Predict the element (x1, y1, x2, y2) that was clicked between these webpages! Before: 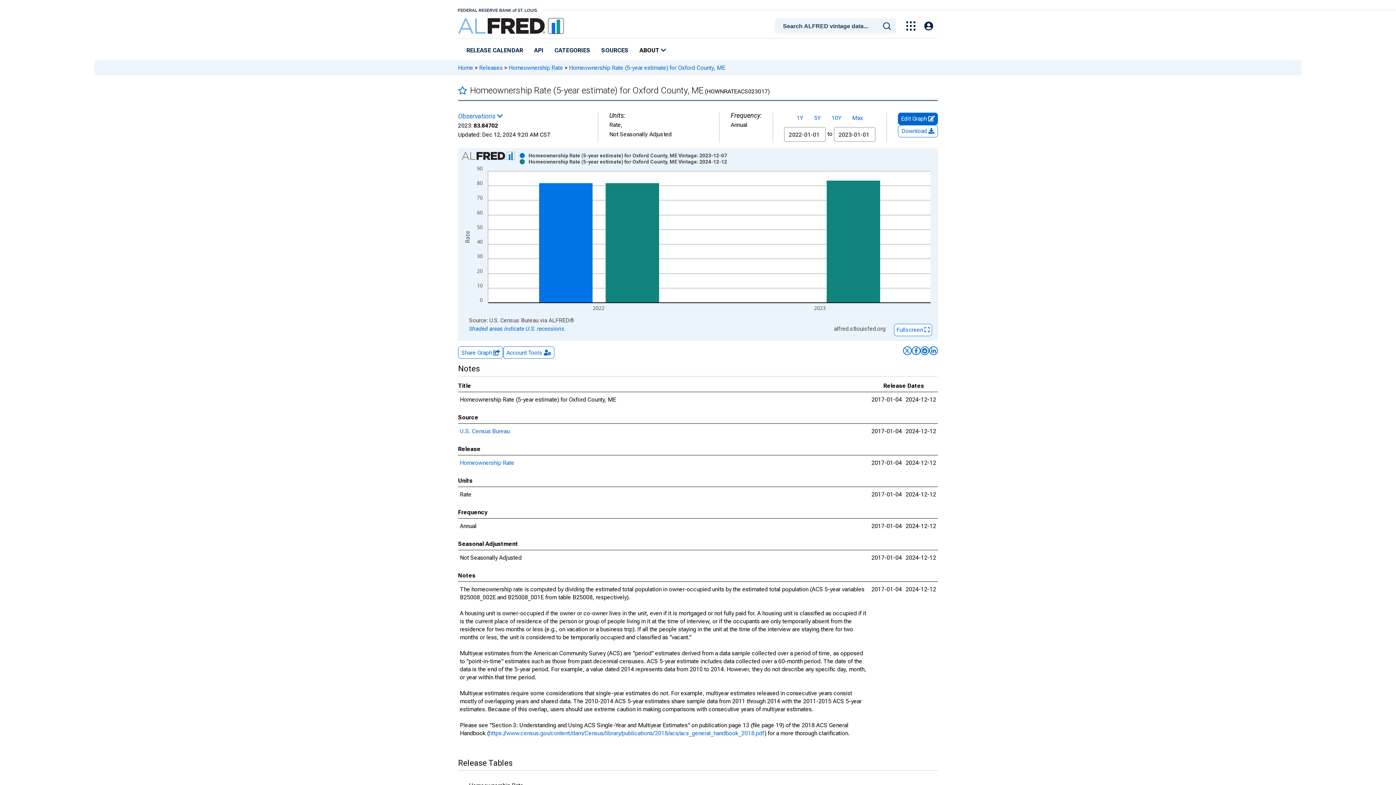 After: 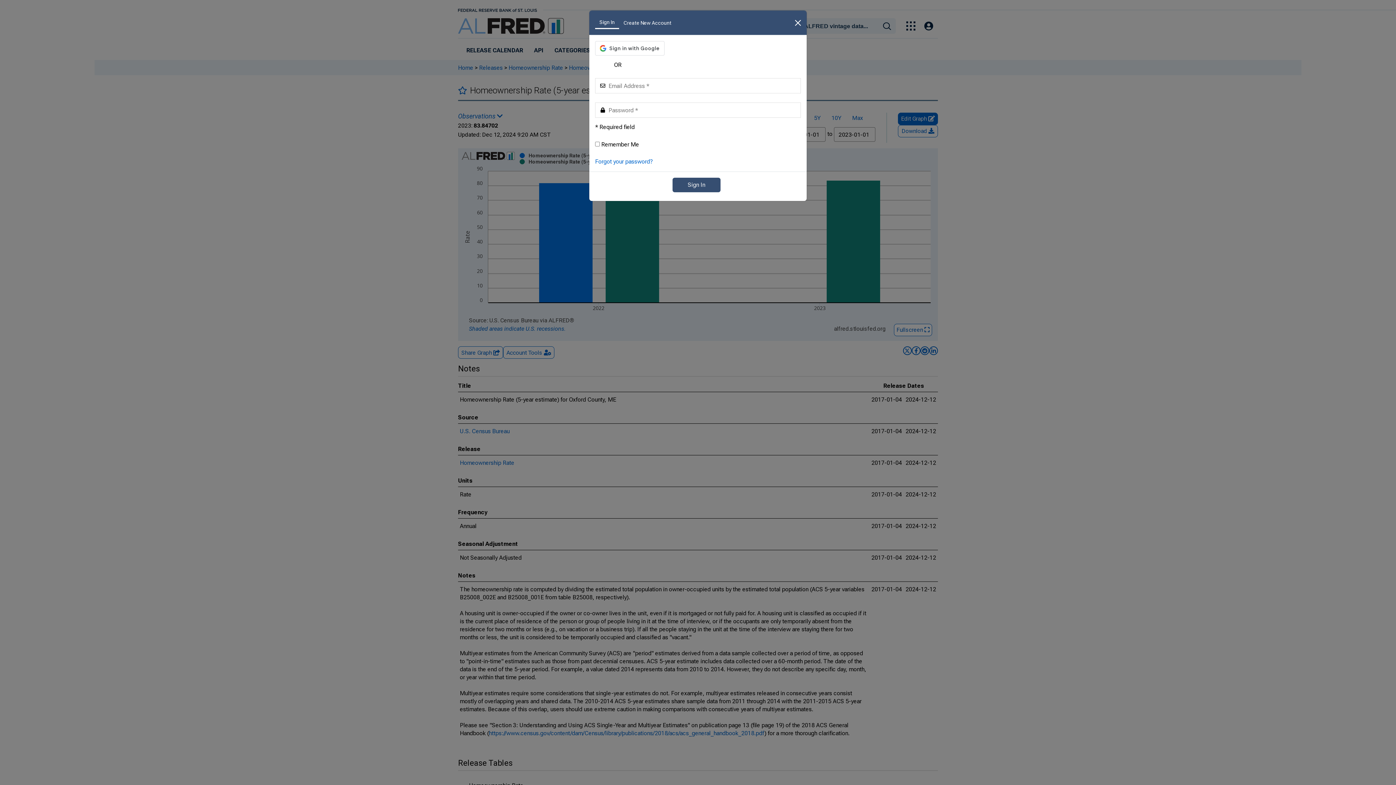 Action: bbox: (458, 86, 467, 94) label: Add to favorites